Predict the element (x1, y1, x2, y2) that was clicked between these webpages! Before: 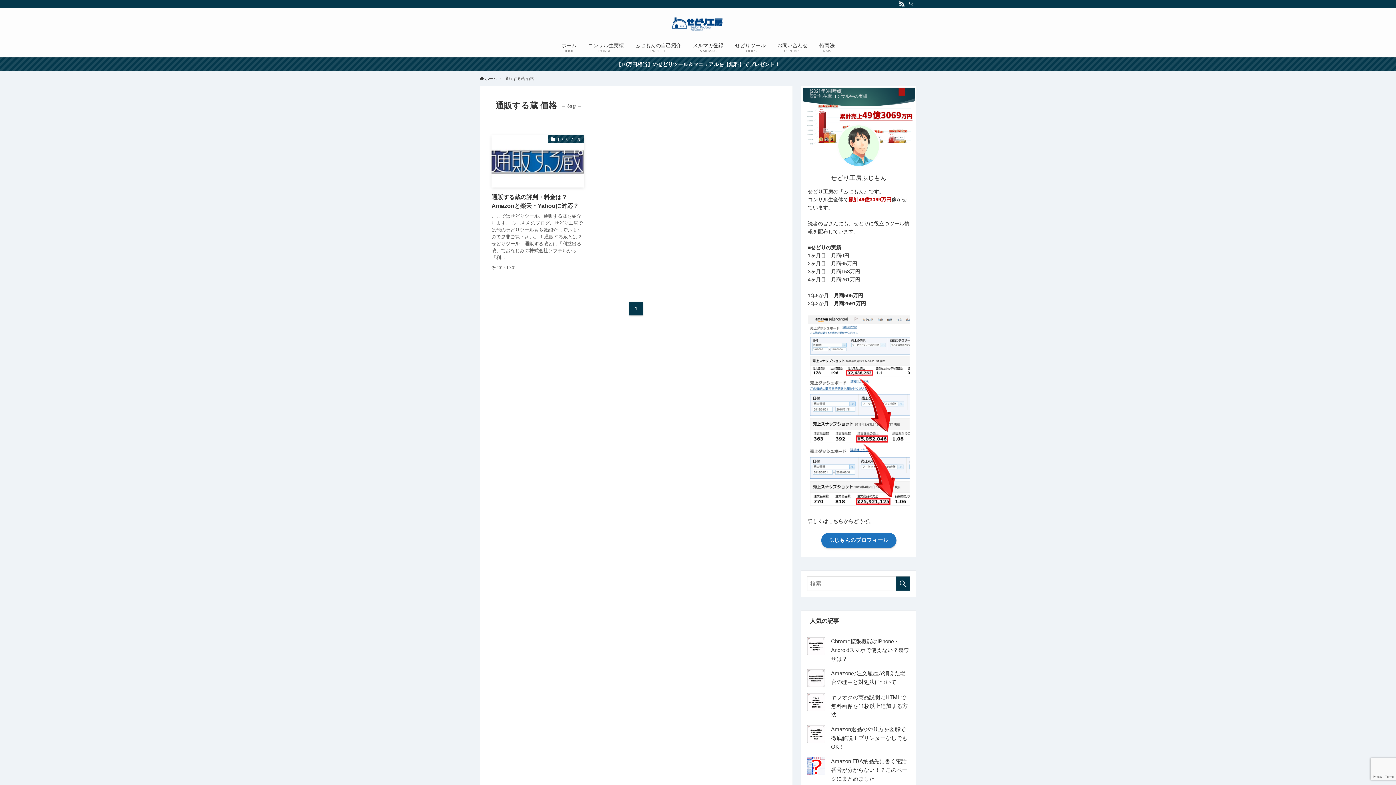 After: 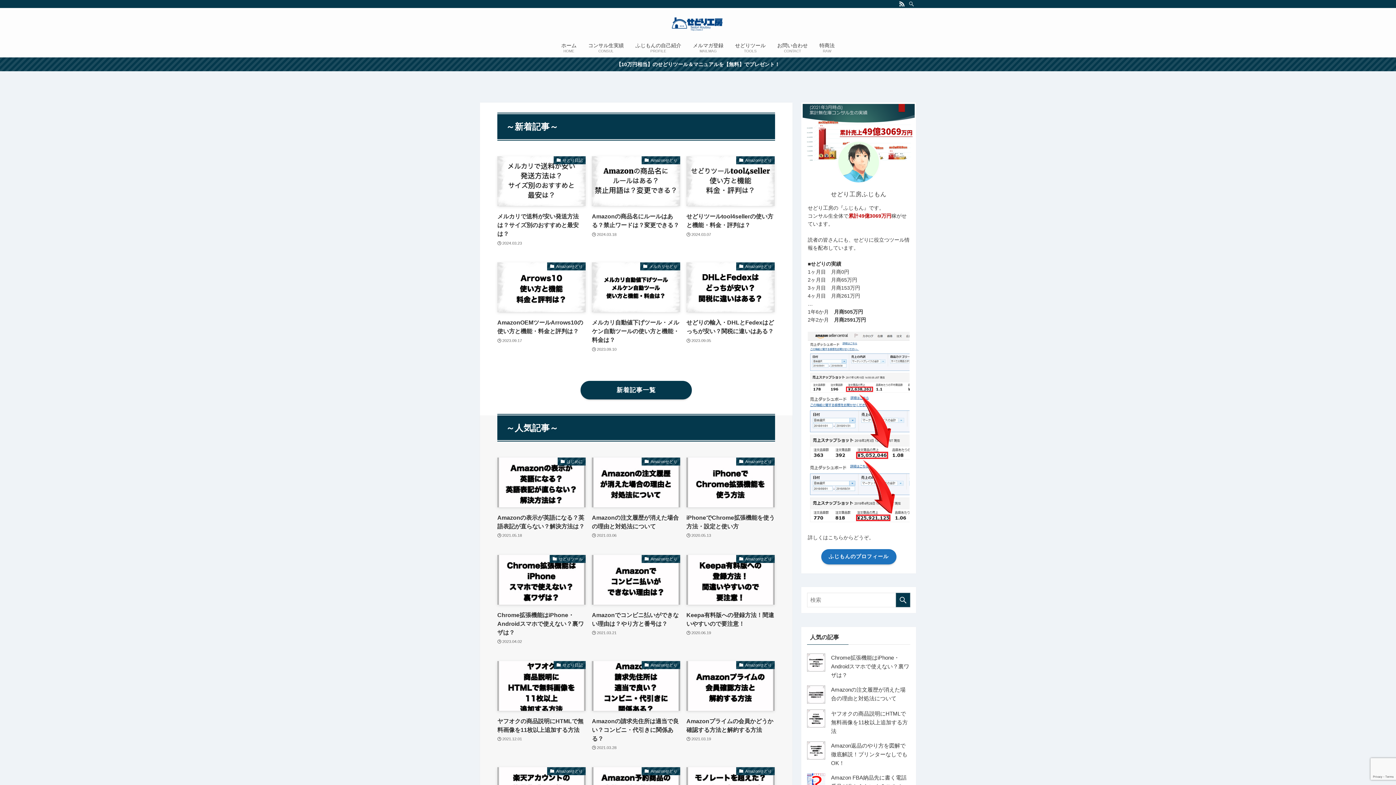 Action: bbox: (0, 16, 1396, 31)